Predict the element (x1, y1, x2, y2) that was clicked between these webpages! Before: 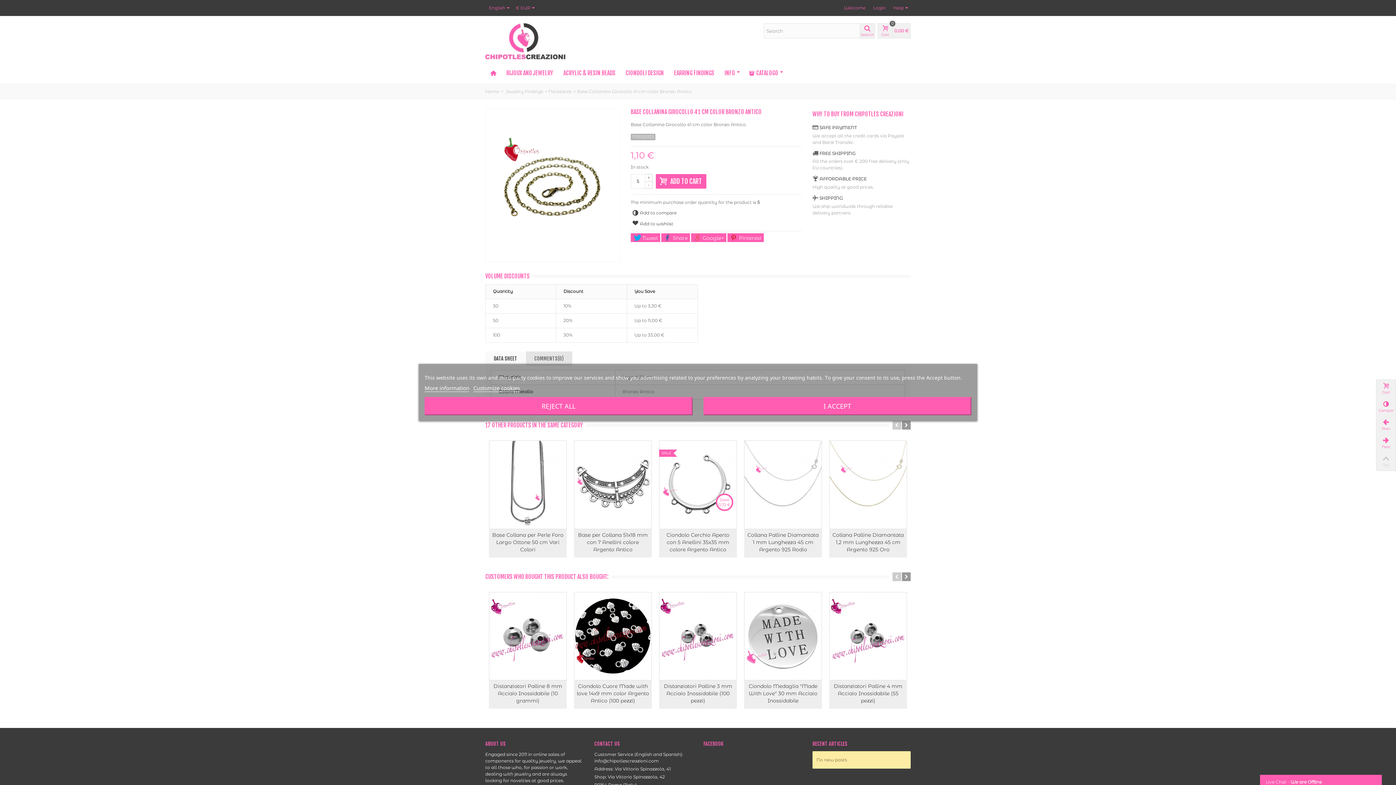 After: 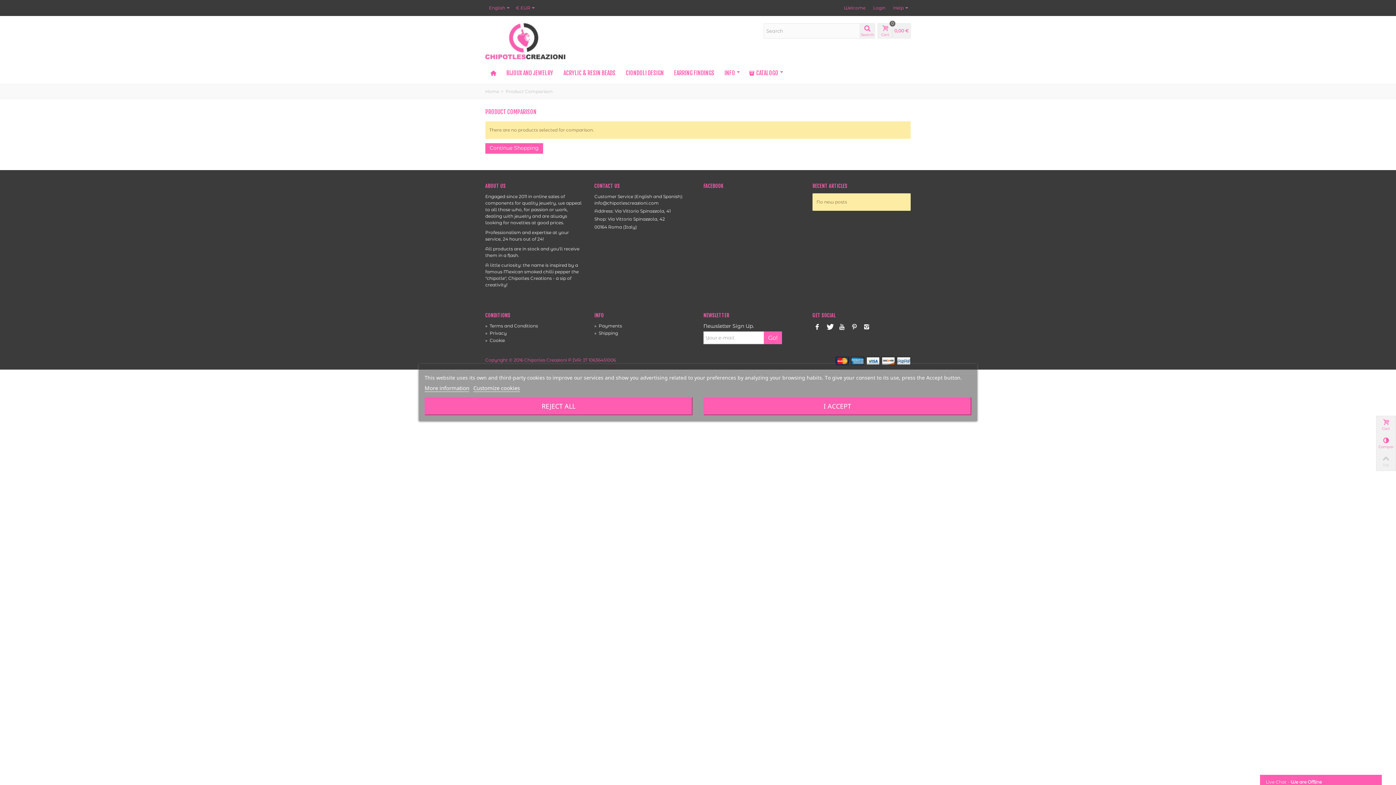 Action: bbox: (1376, 398, 1396, 416) label: Compare